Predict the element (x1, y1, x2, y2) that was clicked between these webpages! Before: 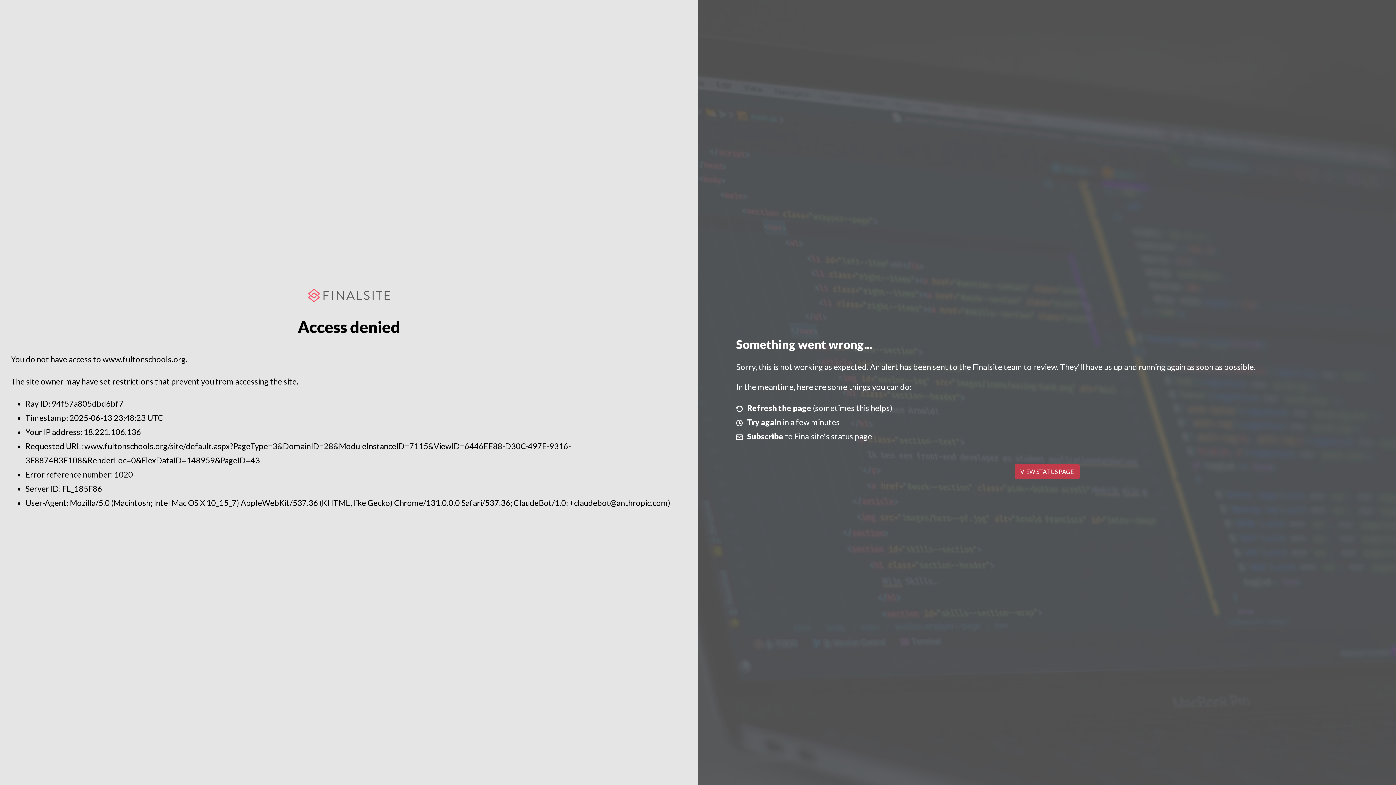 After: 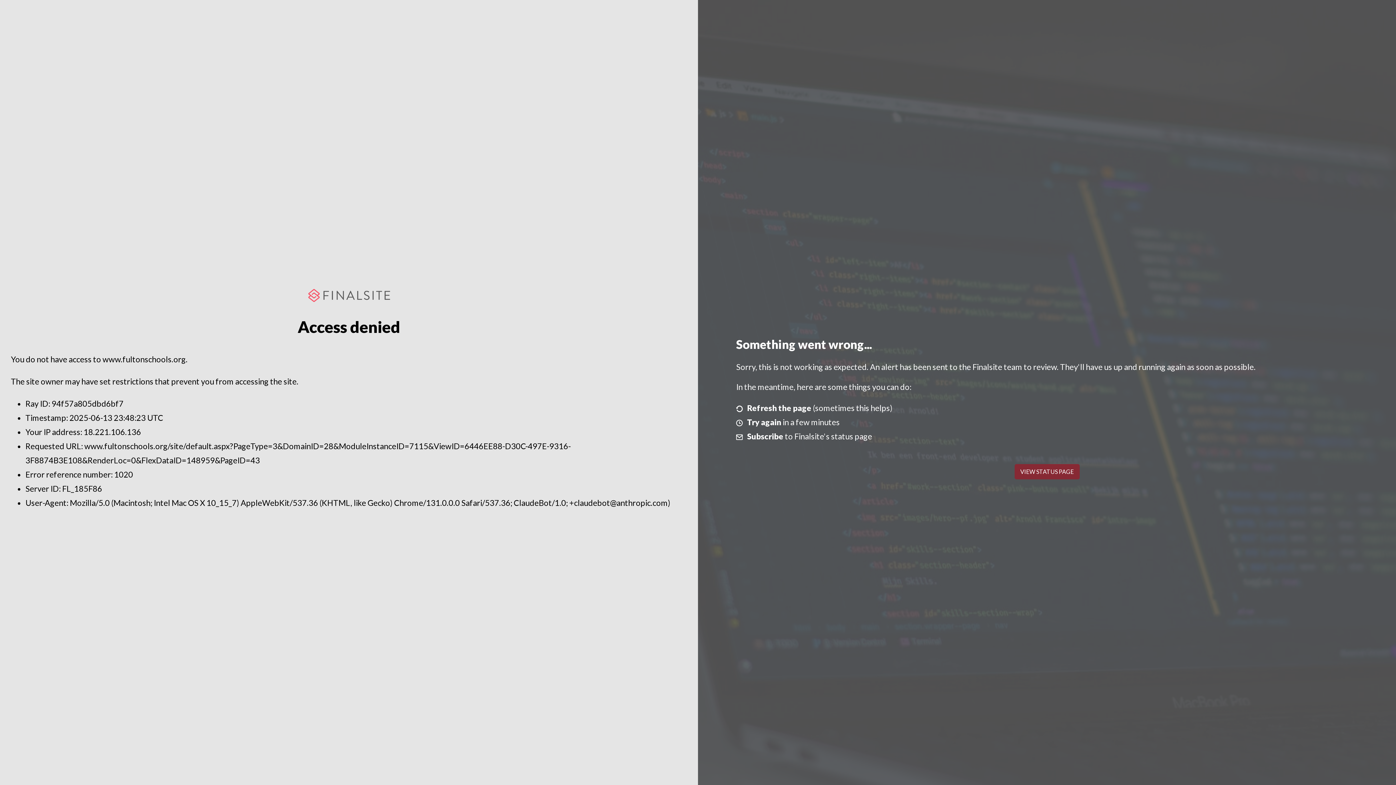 Action: label: VIEW STATUS PAGE bbox: (1014, 464, 1079, 479)